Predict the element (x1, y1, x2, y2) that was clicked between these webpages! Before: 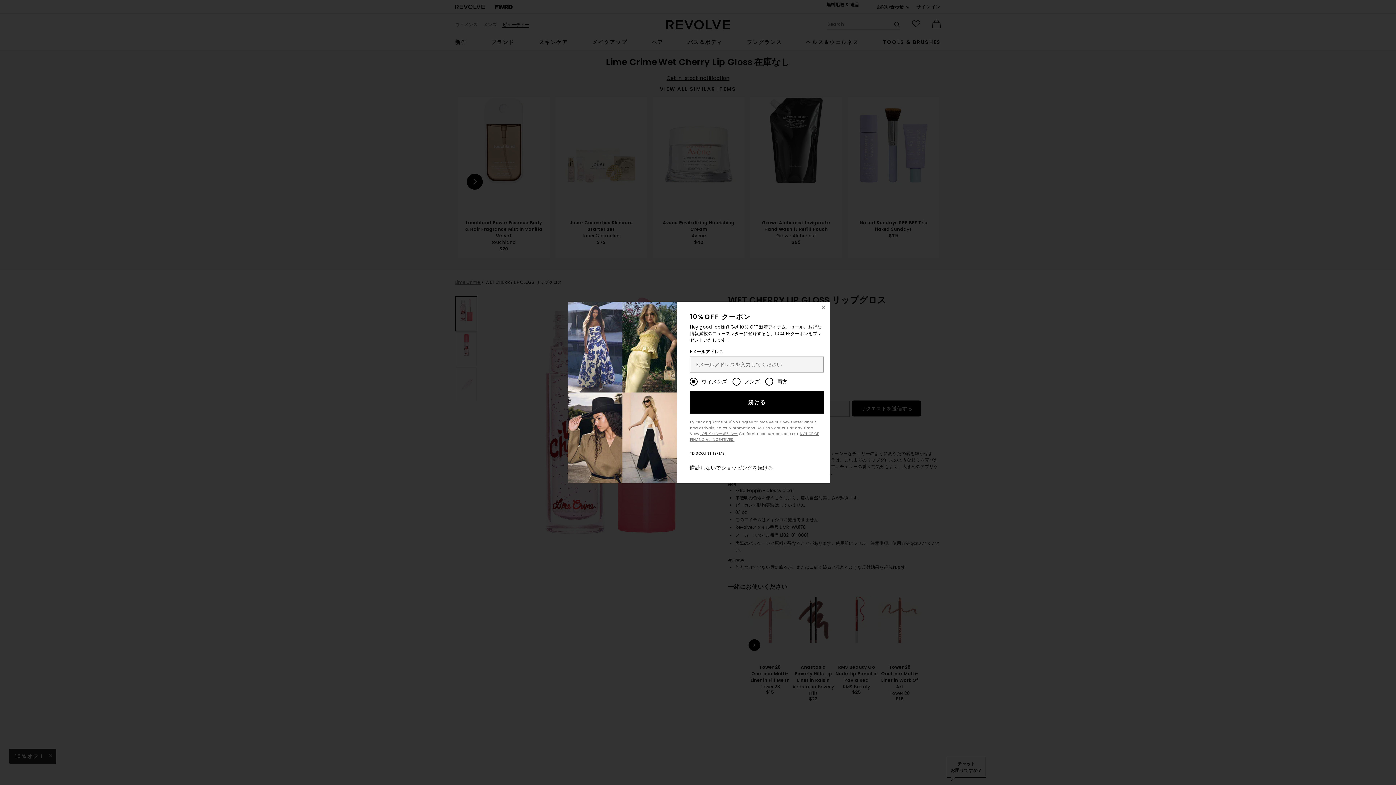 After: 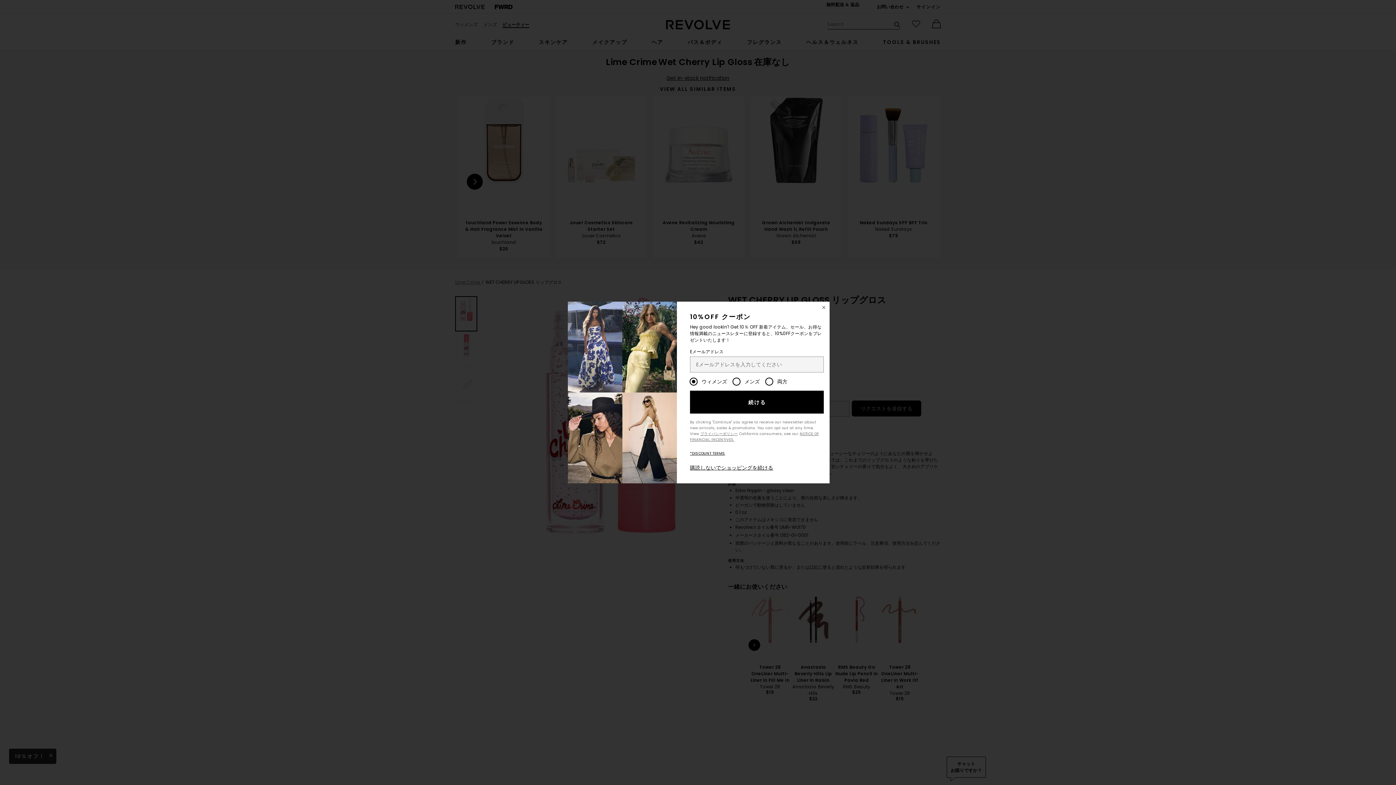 Action: bbox: (690, 390, 823, 413) label: 続ける